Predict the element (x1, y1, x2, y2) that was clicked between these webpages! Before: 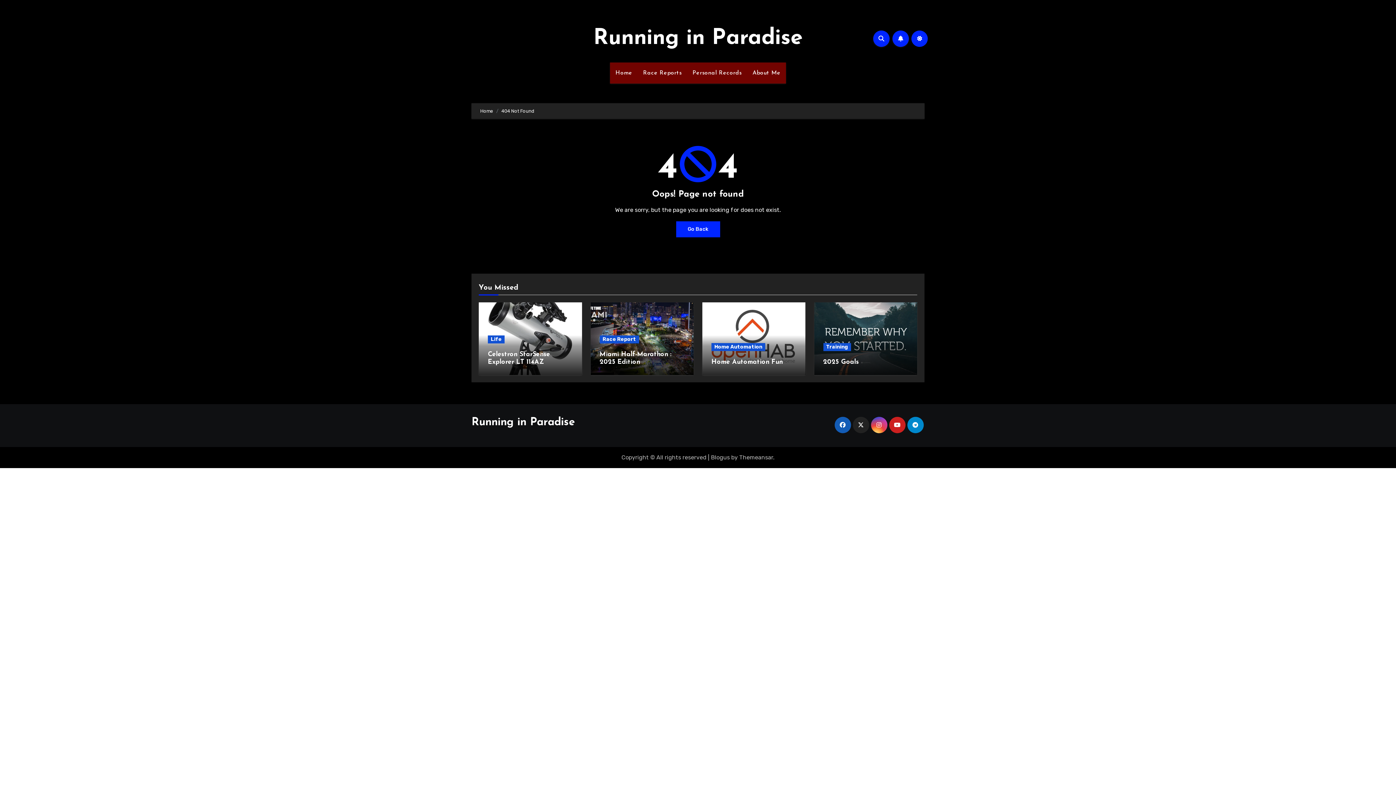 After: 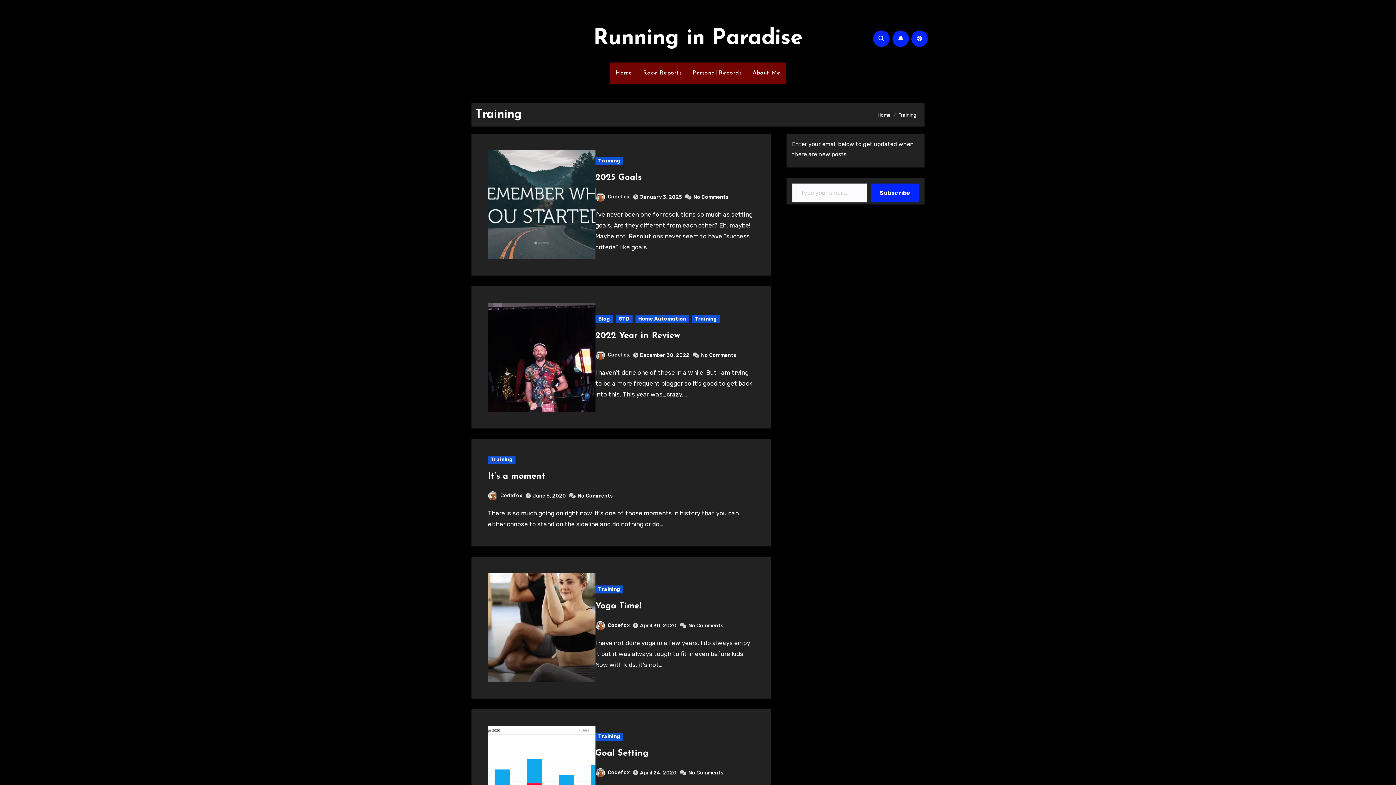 Action: label: Training bbox: (823, 343, 851, 351)